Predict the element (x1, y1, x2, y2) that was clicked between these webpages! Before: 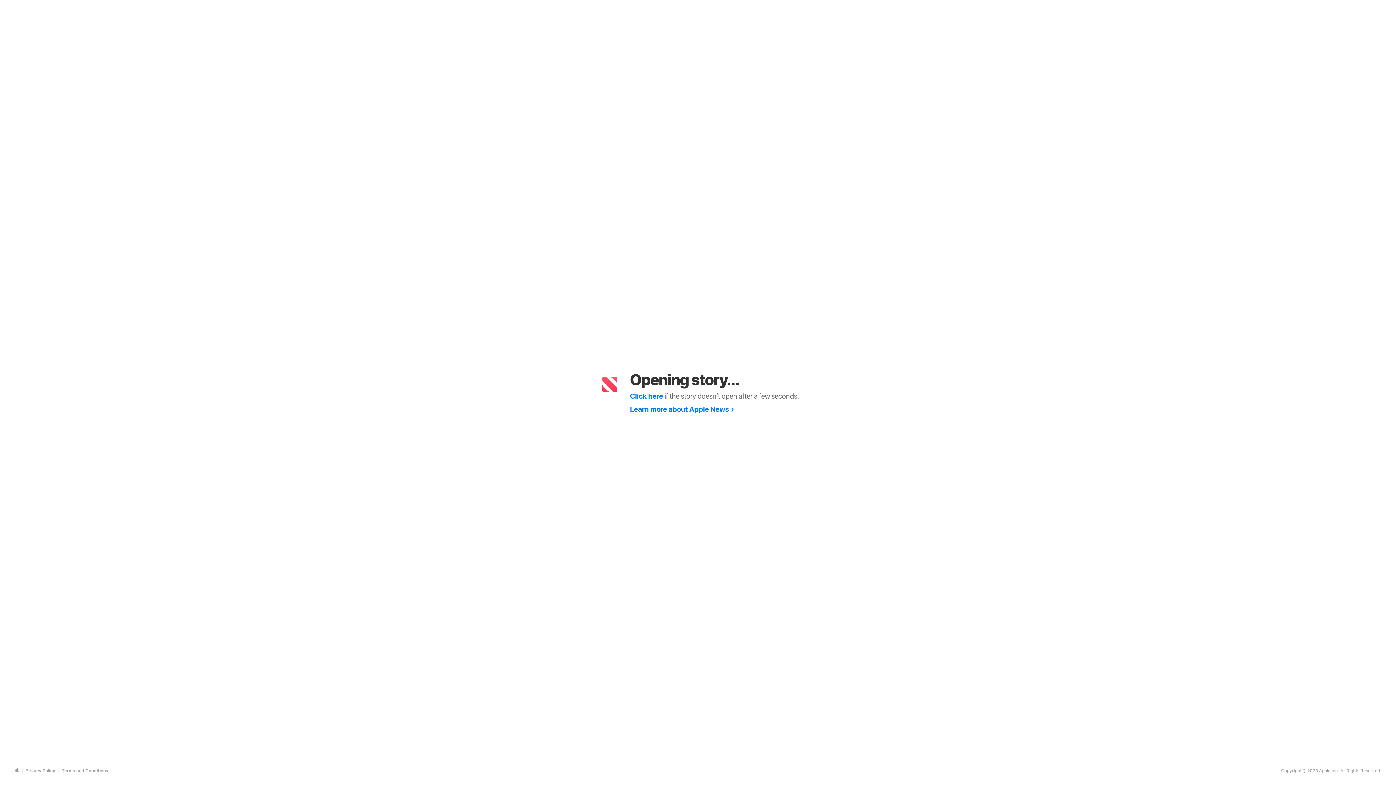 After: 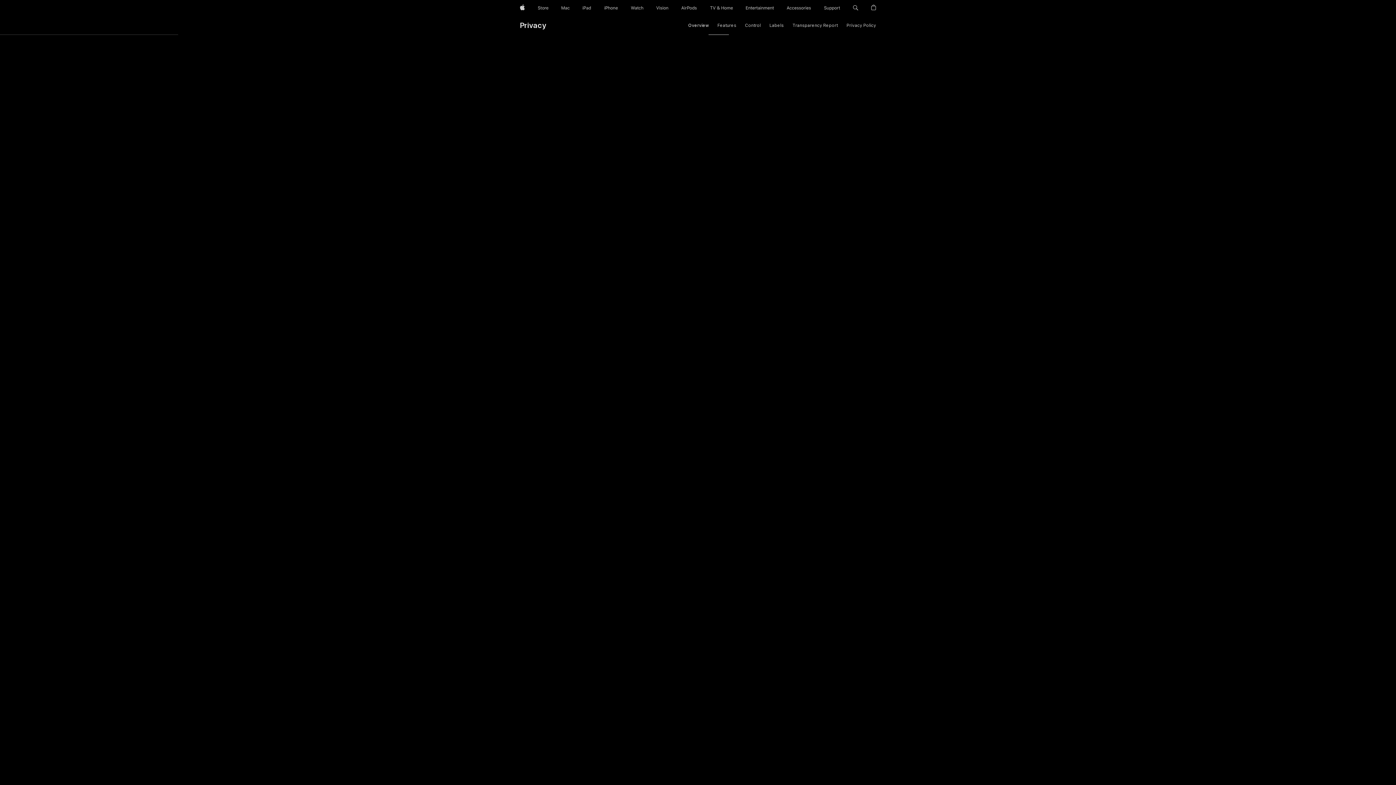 Action: bbox: (25, 768, 55, 773) label: Privacy Policy